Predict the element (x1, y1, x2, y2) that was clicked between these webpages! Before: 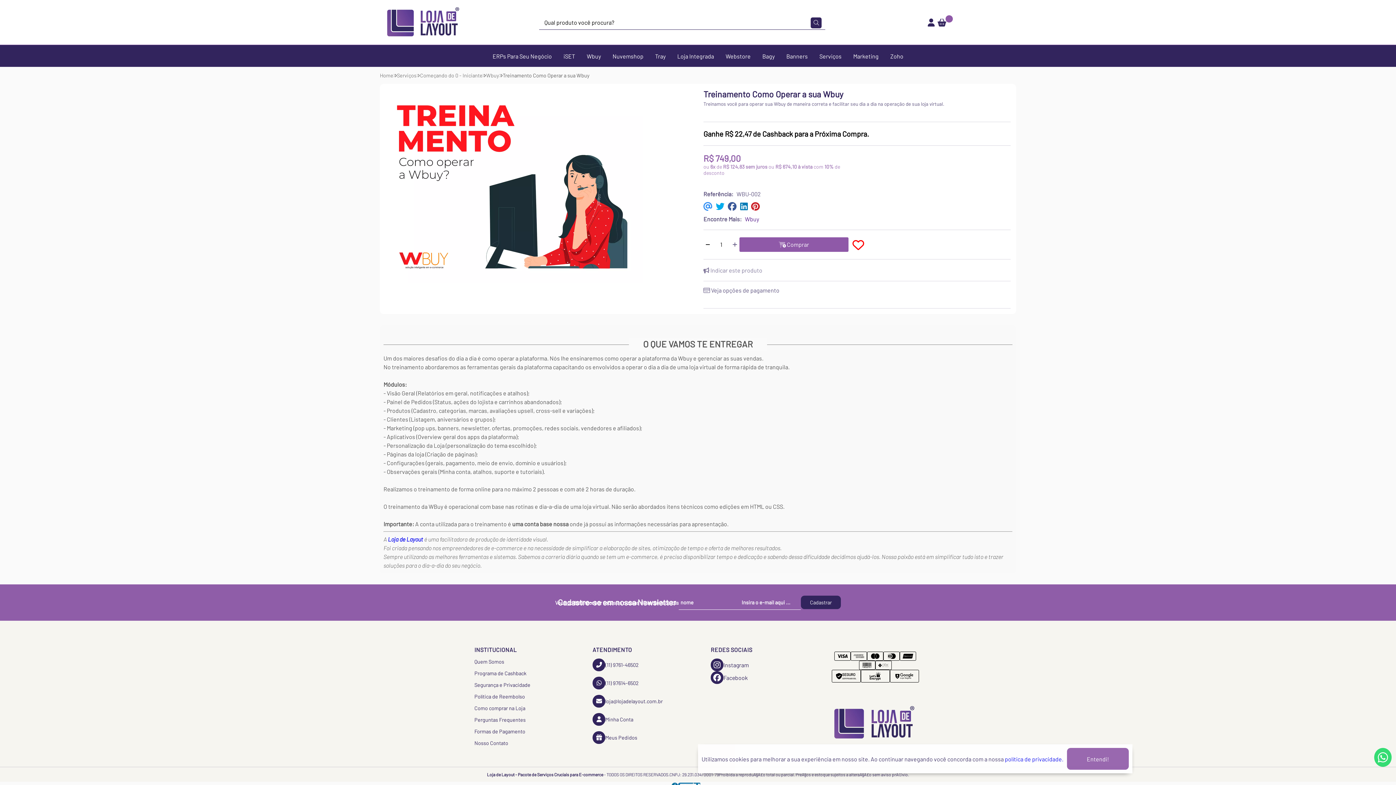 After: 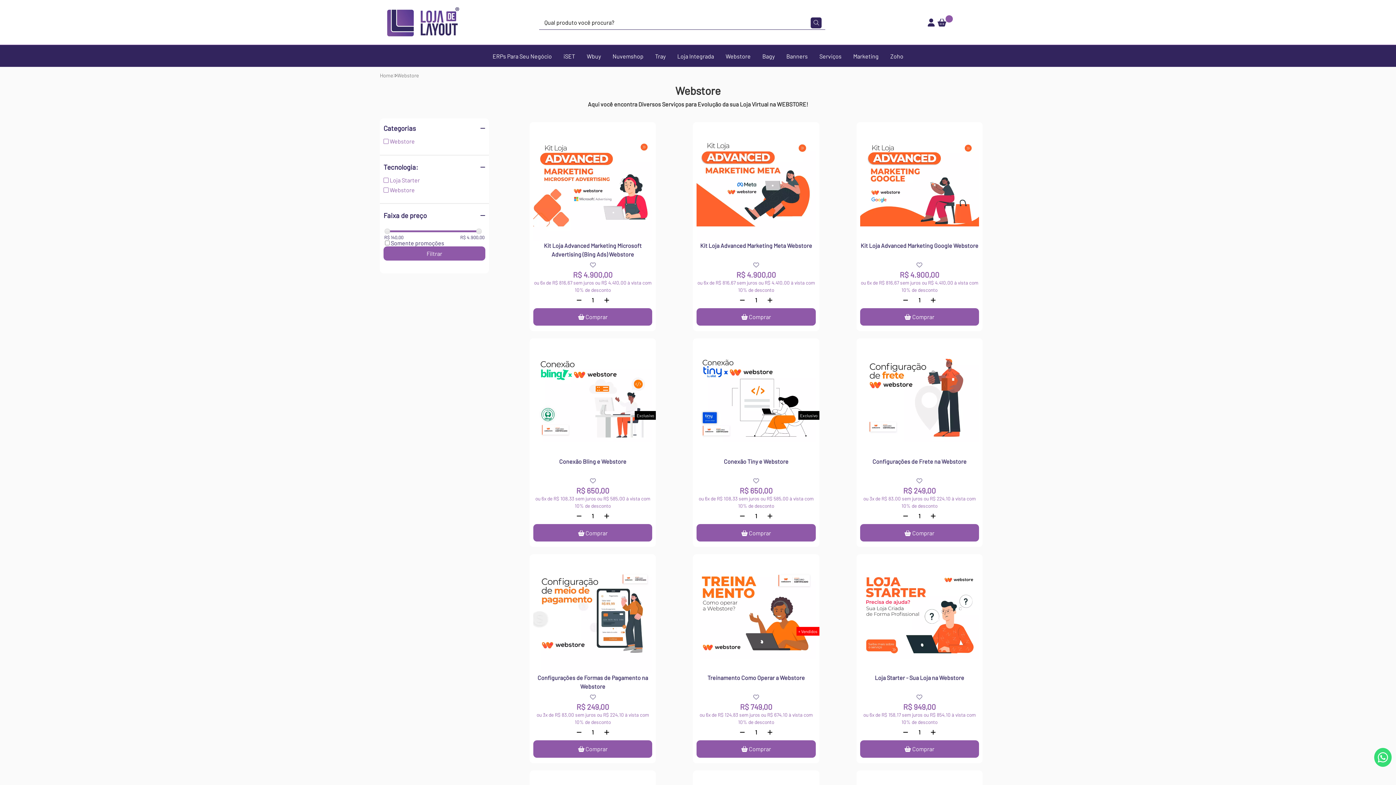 Action: bbox: (720, 45, 756, 66) label: Webstore